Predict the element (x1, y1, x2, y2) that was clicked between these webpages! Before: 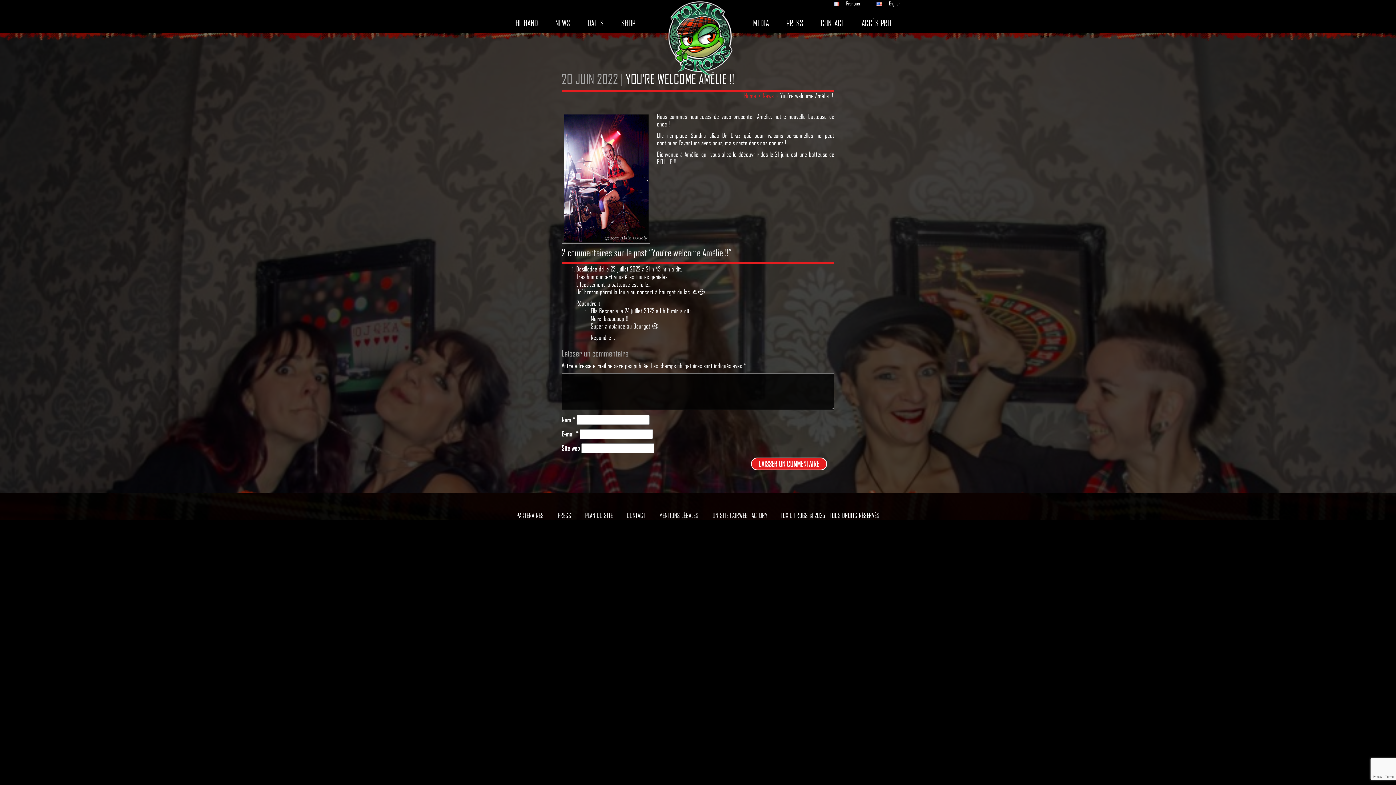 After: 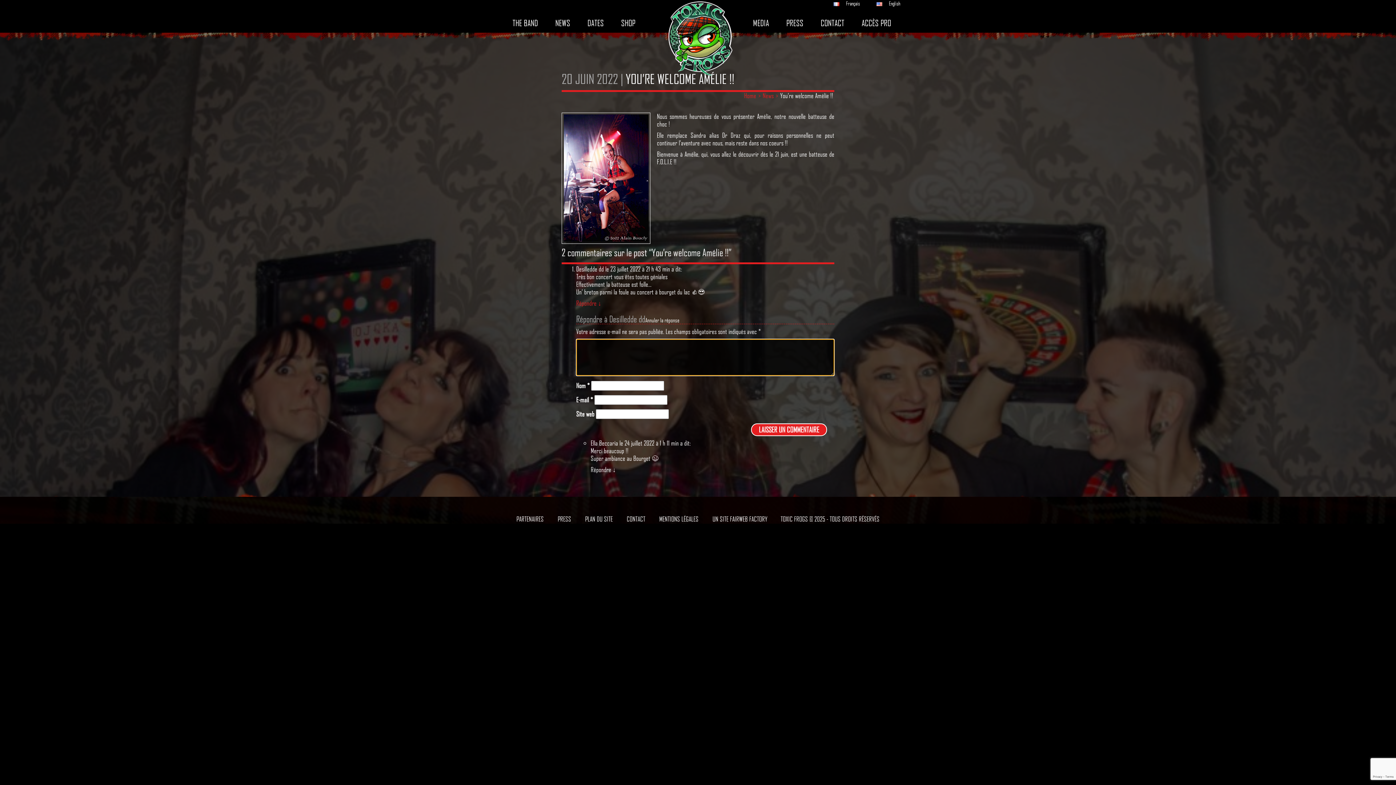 Action: bbox: (576, 299, 601, 307) label: Répondre à Desilledde dd